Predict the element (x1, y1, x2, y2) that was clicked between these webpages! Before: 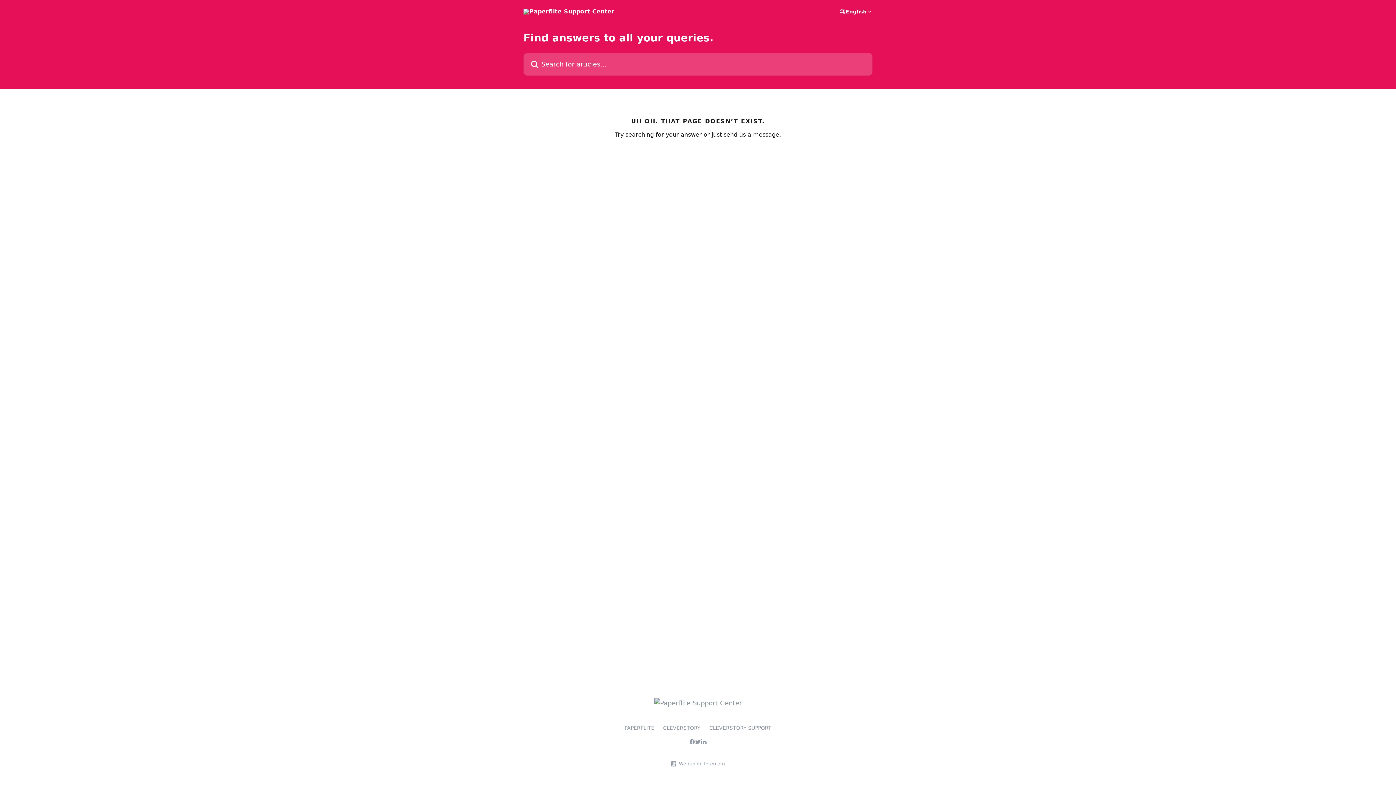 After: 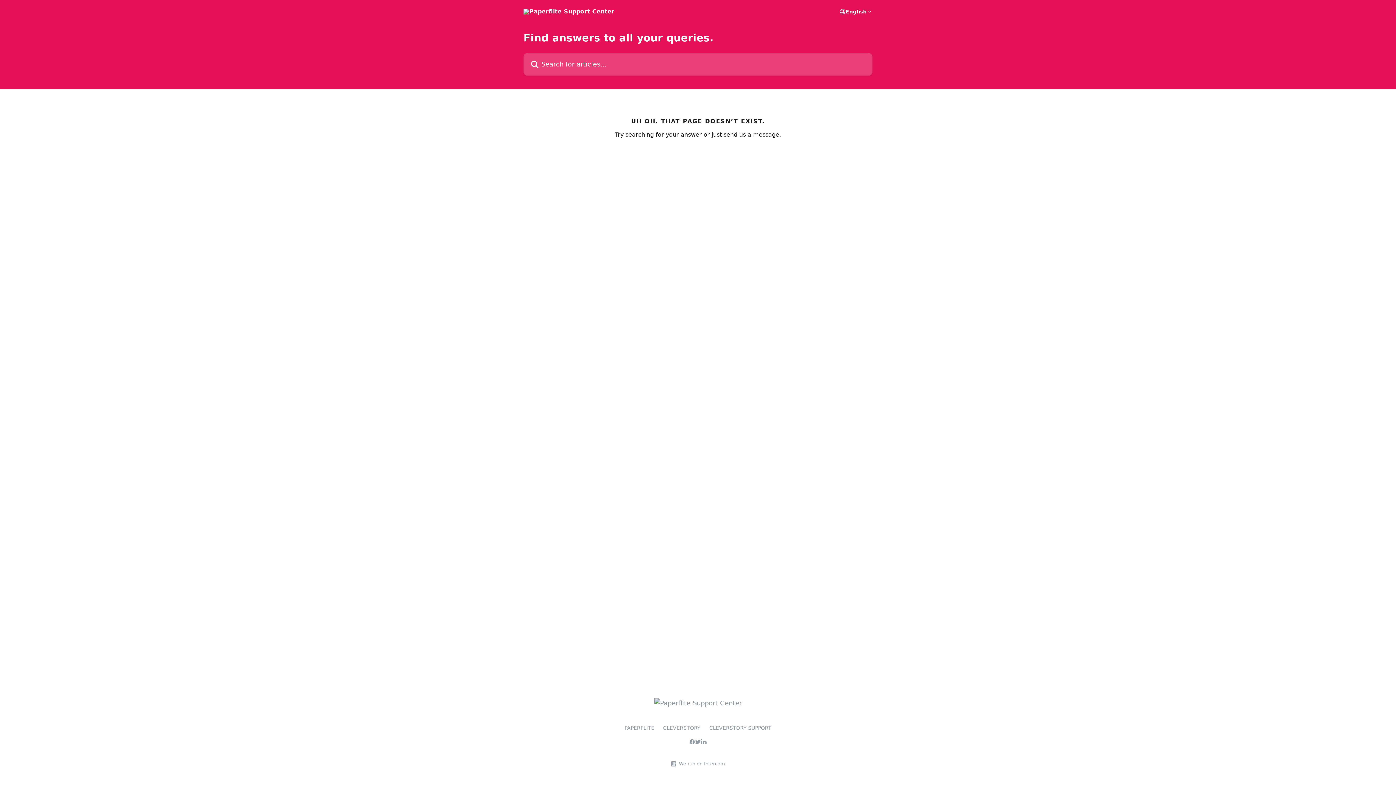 Action: bbox: (663, 725, 700, 731) label: CLEVERSTORY